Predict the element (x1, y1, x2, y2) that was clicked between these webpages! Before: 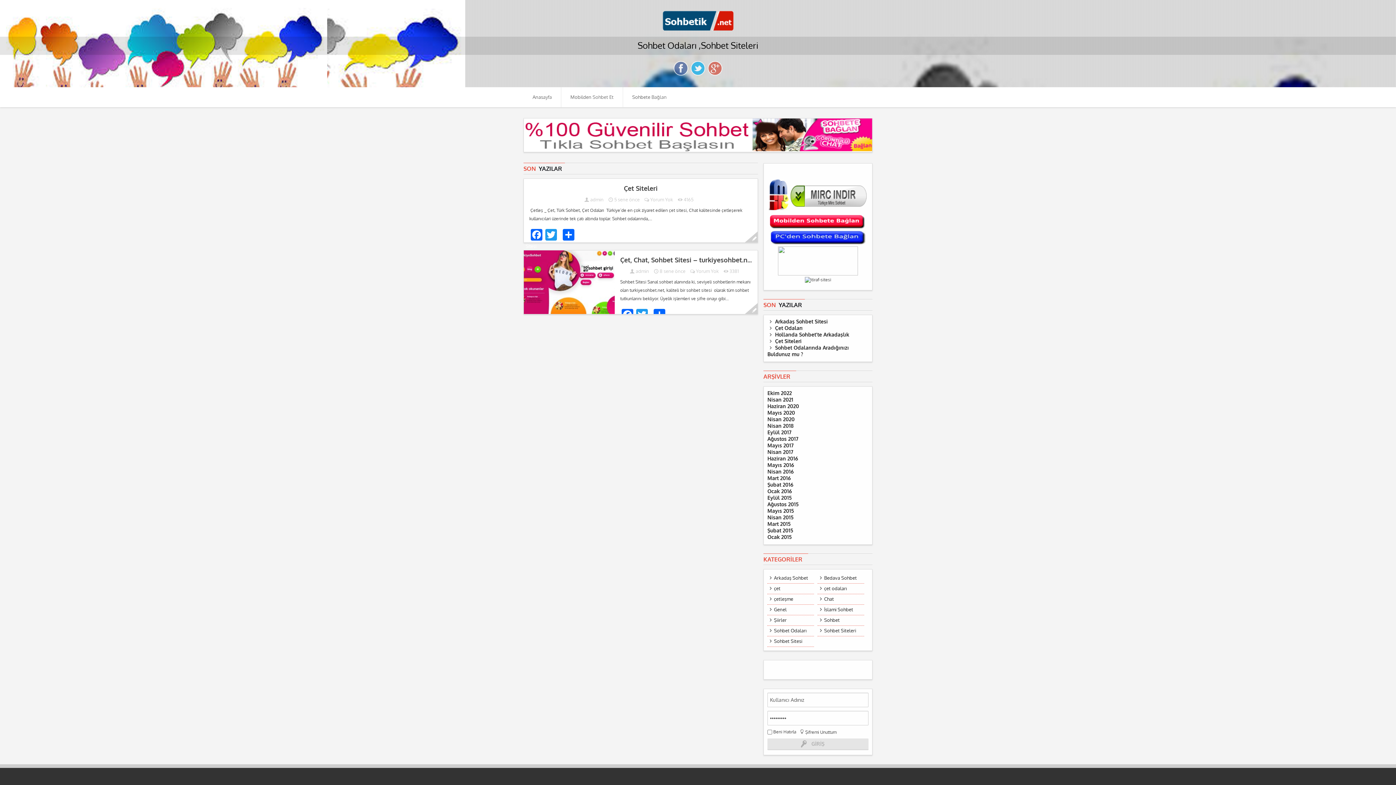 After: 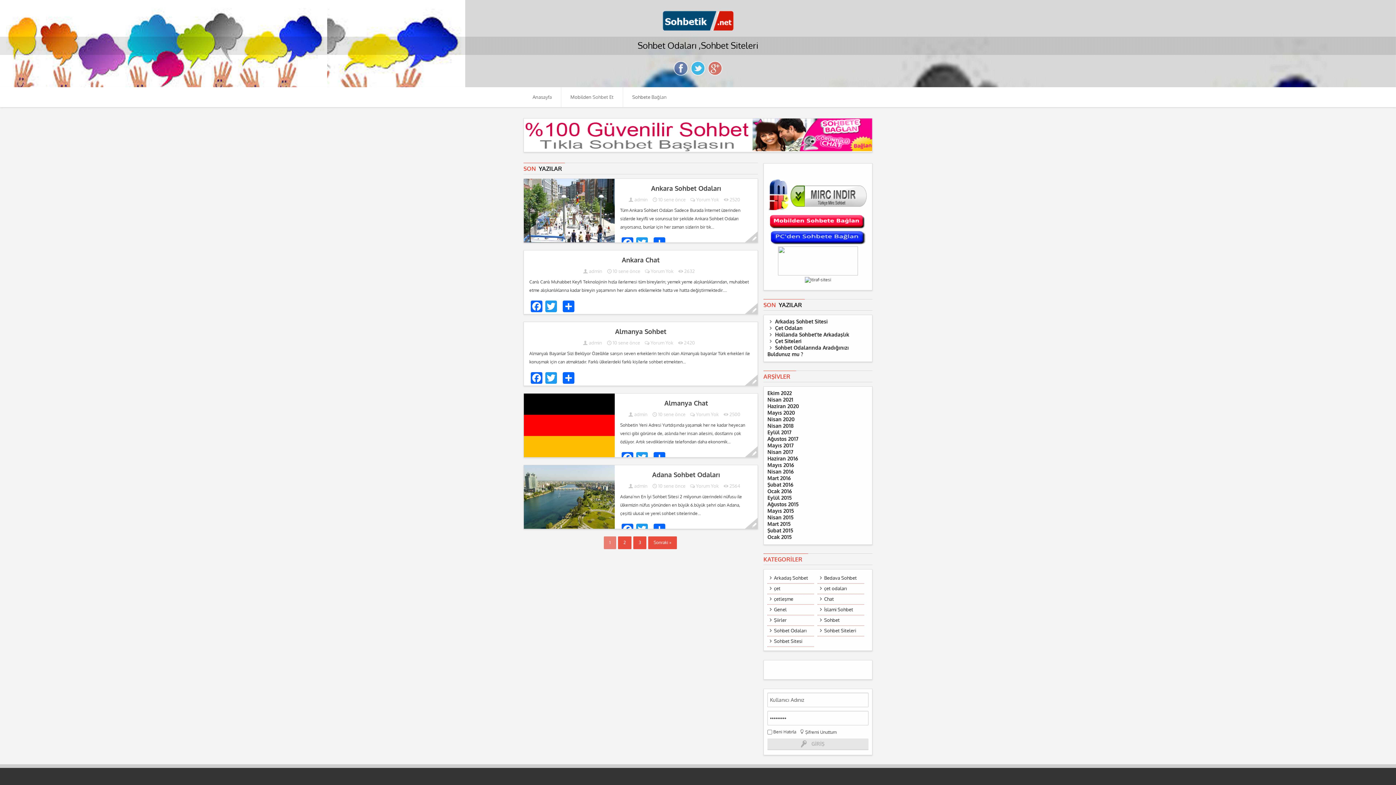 Action: bbox: (767, 534, 792, 541) label: Ocak 2015